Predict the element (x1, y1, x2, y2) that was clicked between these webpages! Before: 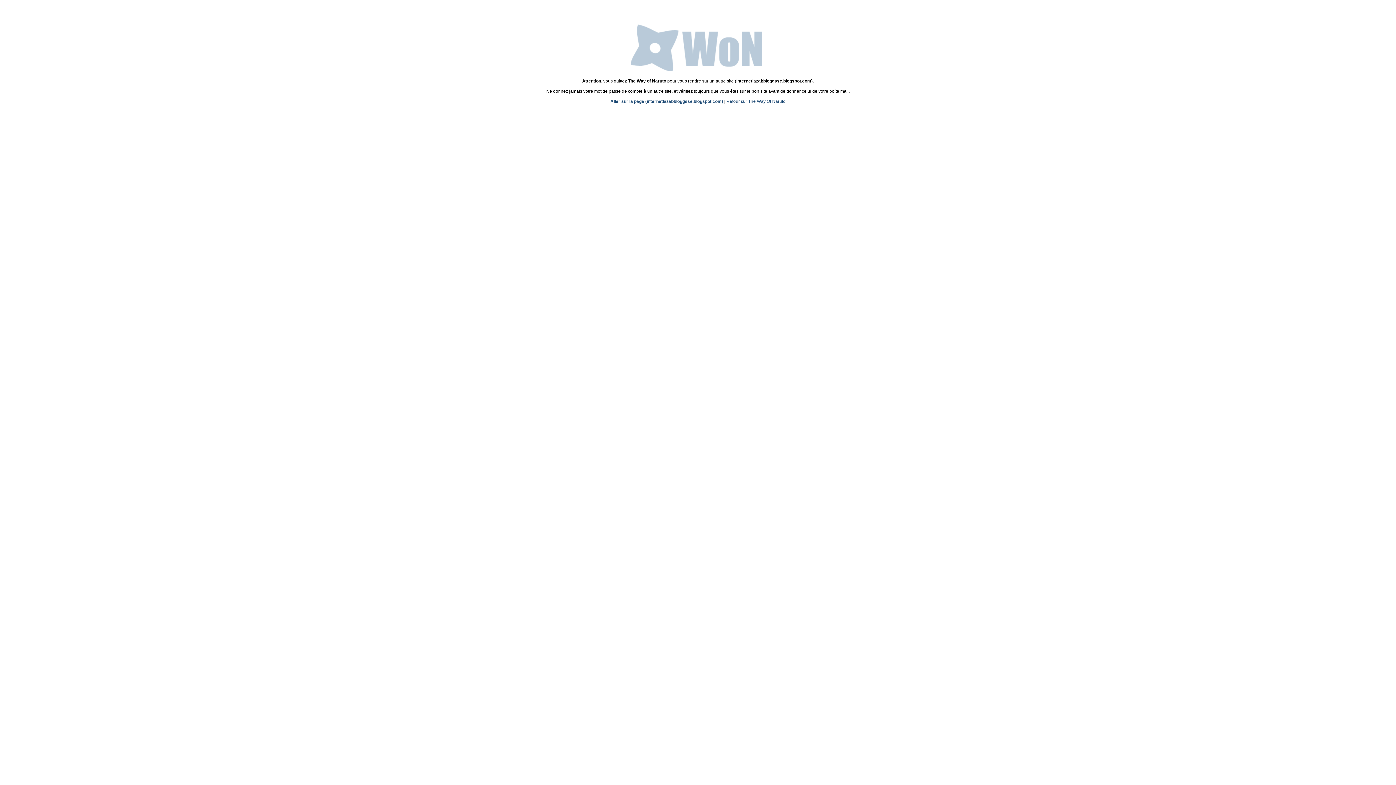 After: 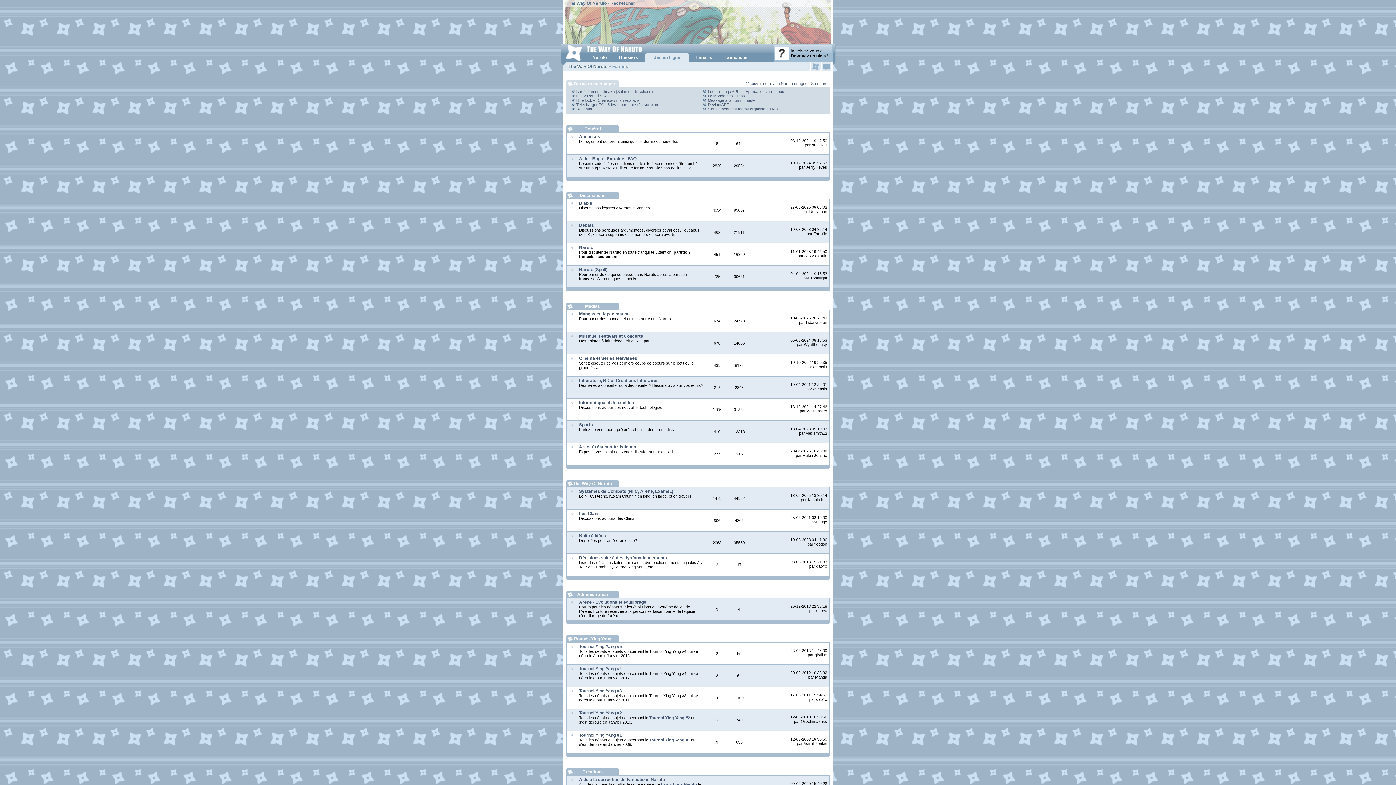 Action: bbox: (623, 74, 772, 79)